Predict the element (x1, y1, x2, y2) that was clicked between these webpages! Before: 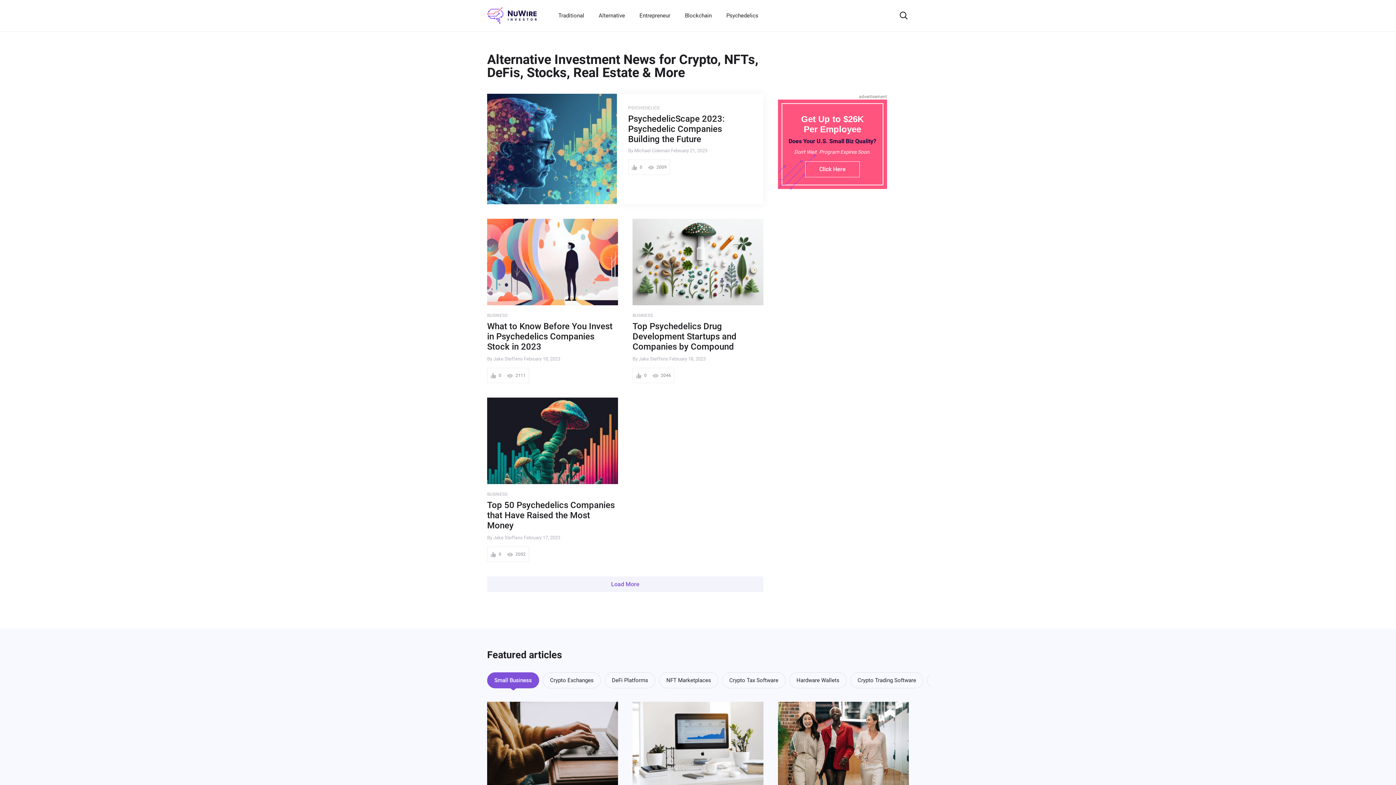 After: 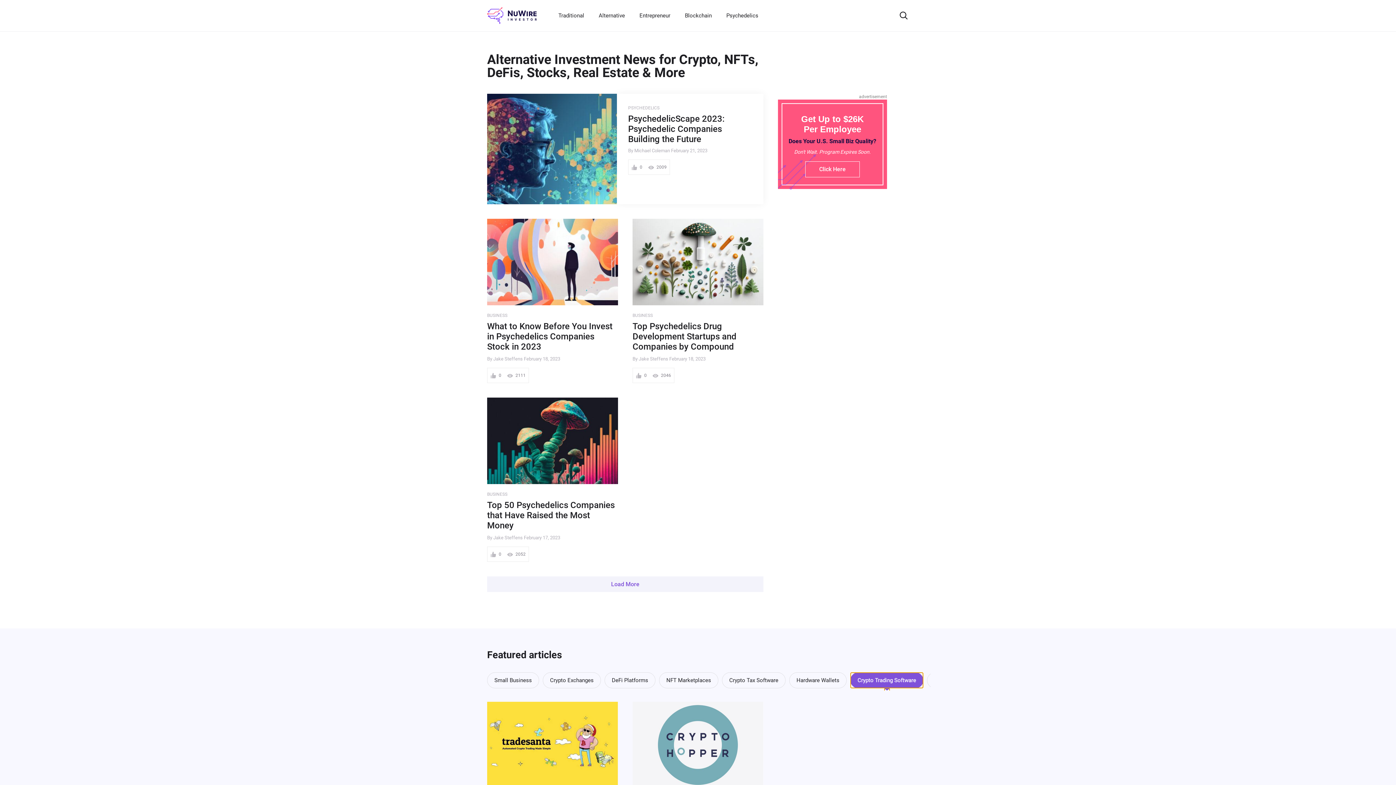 Action: label: Crypto Trading Software bbox: (850, 672, 923, 688)